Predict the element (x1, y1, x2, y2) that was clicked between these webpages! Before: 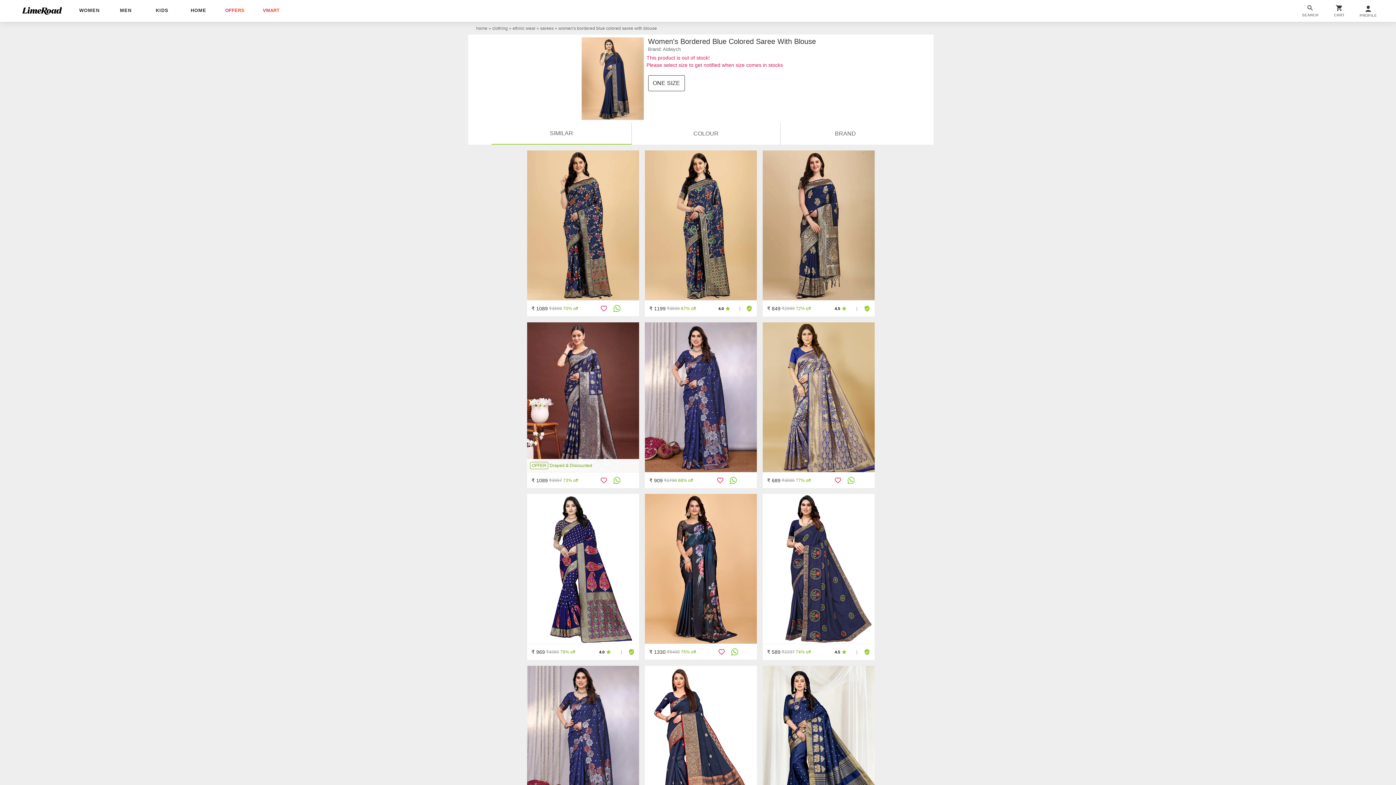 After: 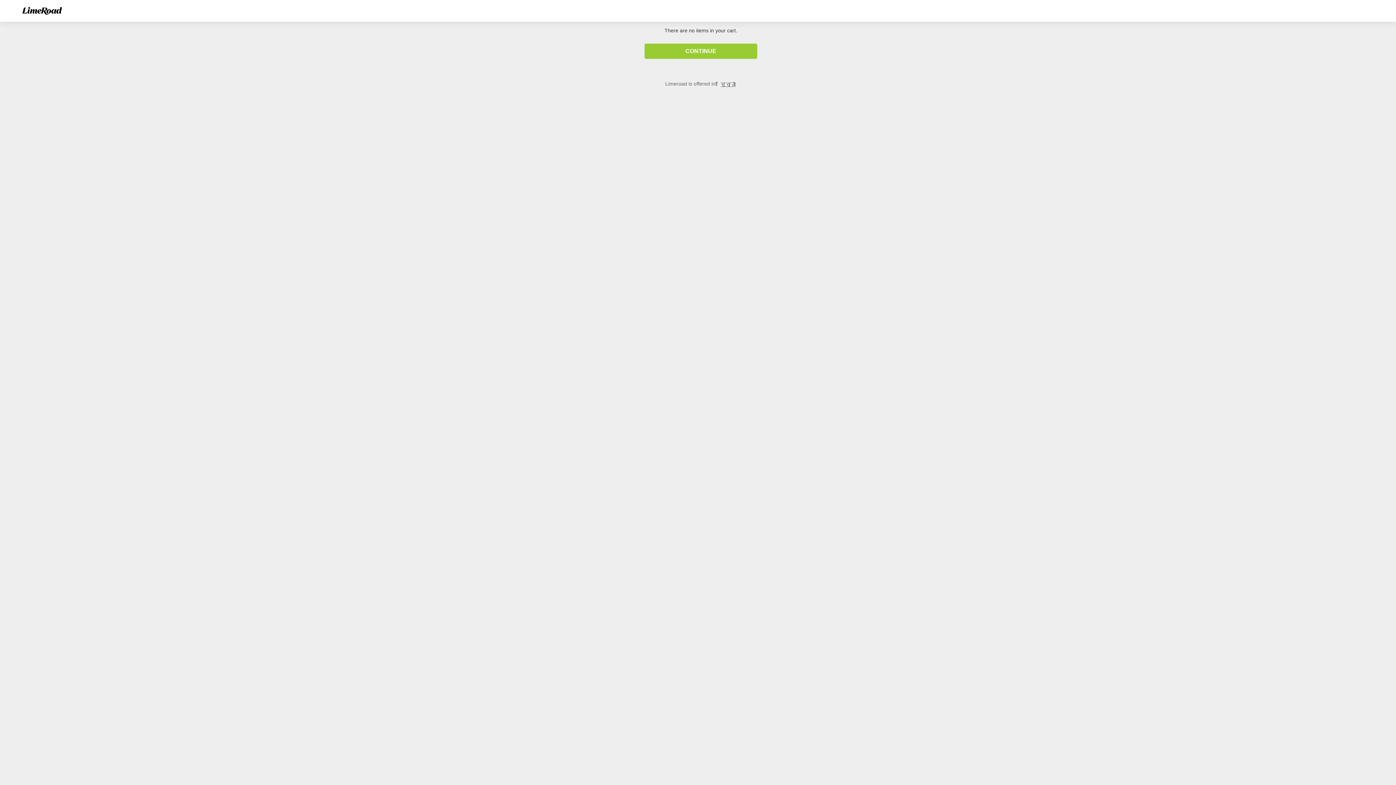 Action: label: CART bbox: (1325, 4, 1354, 17)